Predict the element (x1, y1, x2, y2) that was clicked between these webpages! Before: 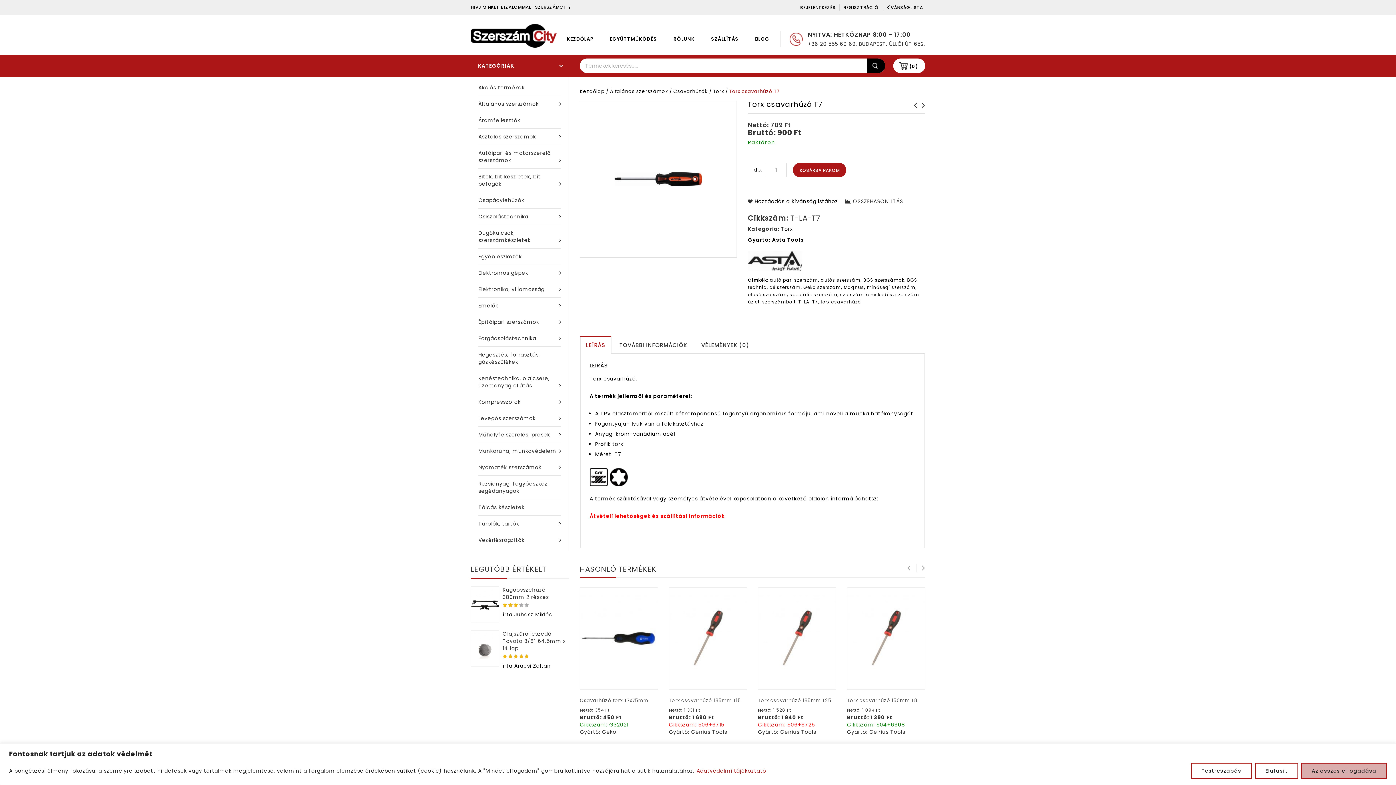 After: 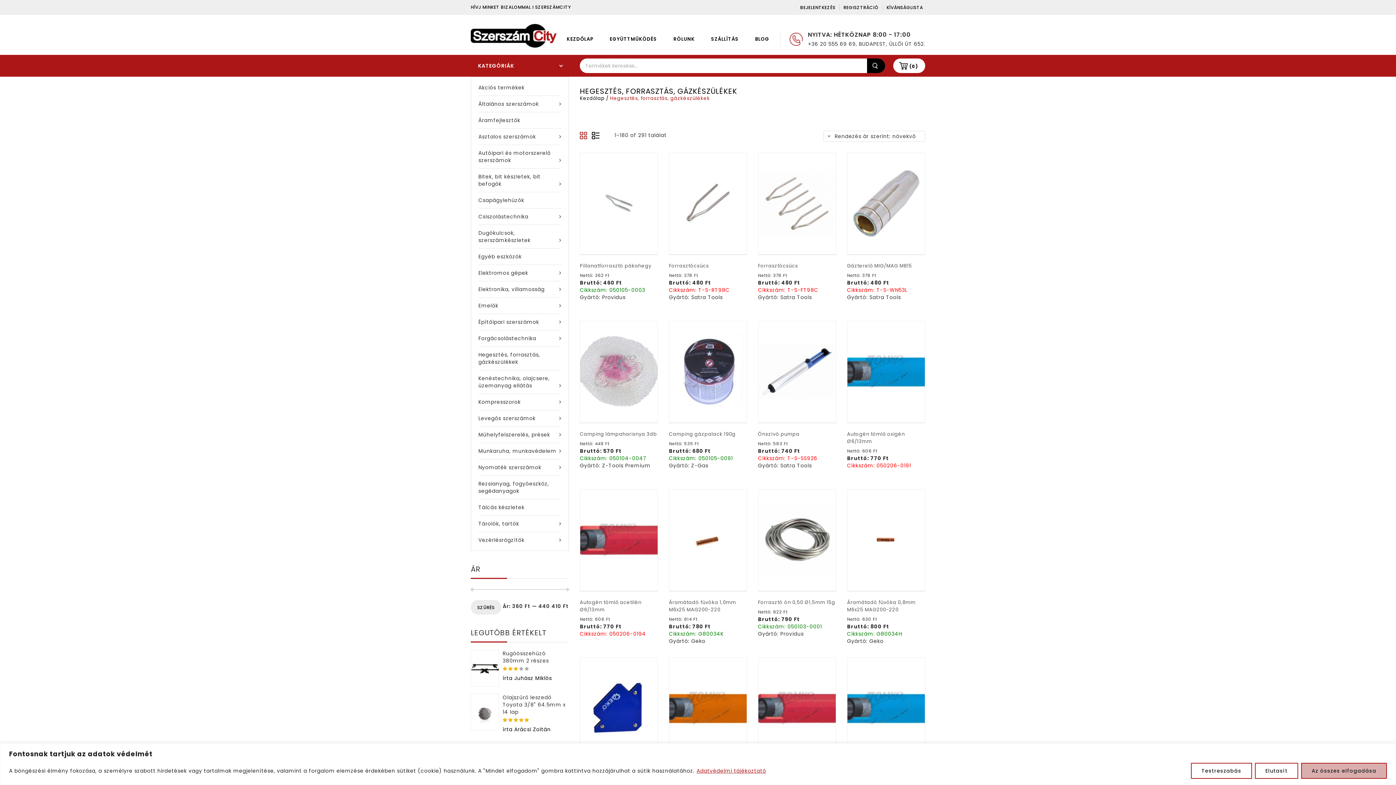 Action: label: Hegesztés, forrasztás, gázkészülékek bbox: (478, 346, 561, 370)